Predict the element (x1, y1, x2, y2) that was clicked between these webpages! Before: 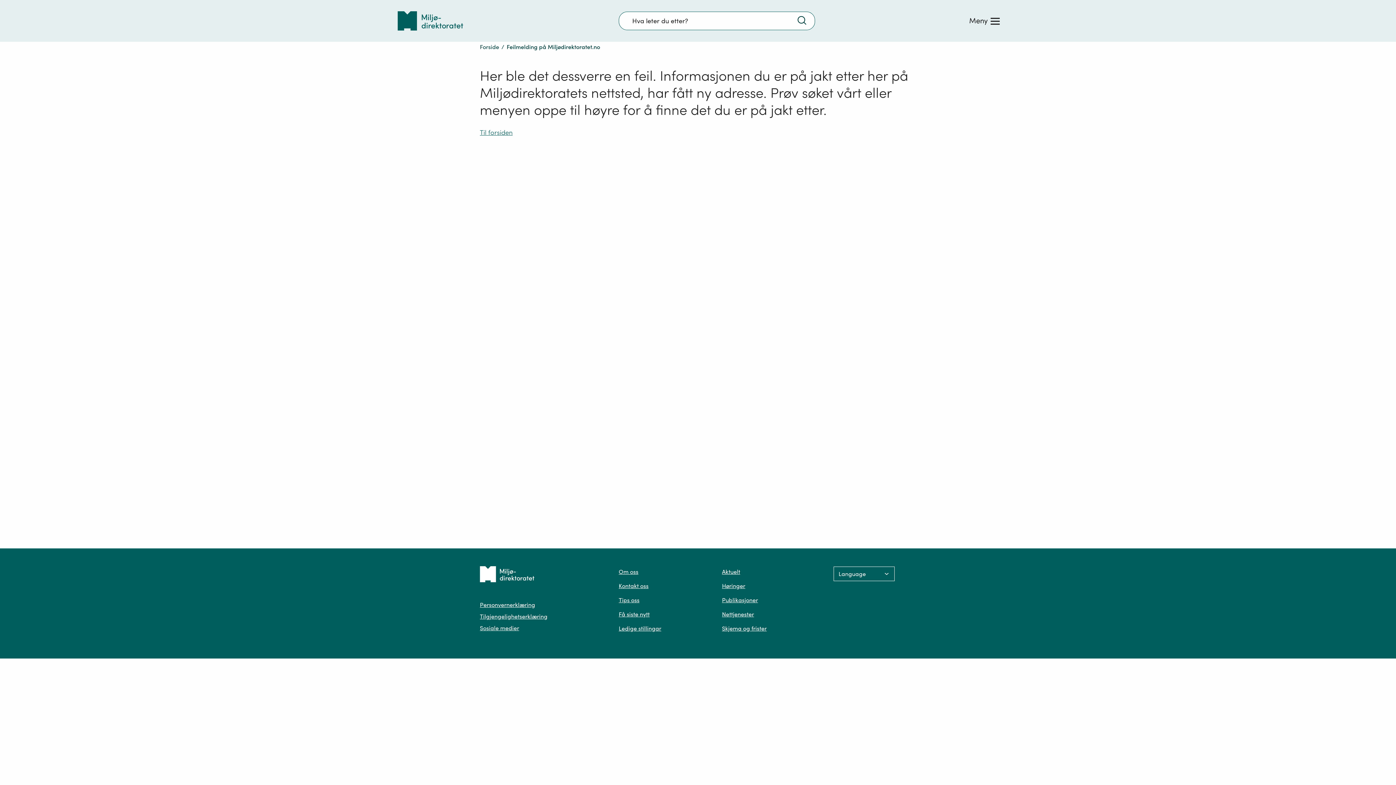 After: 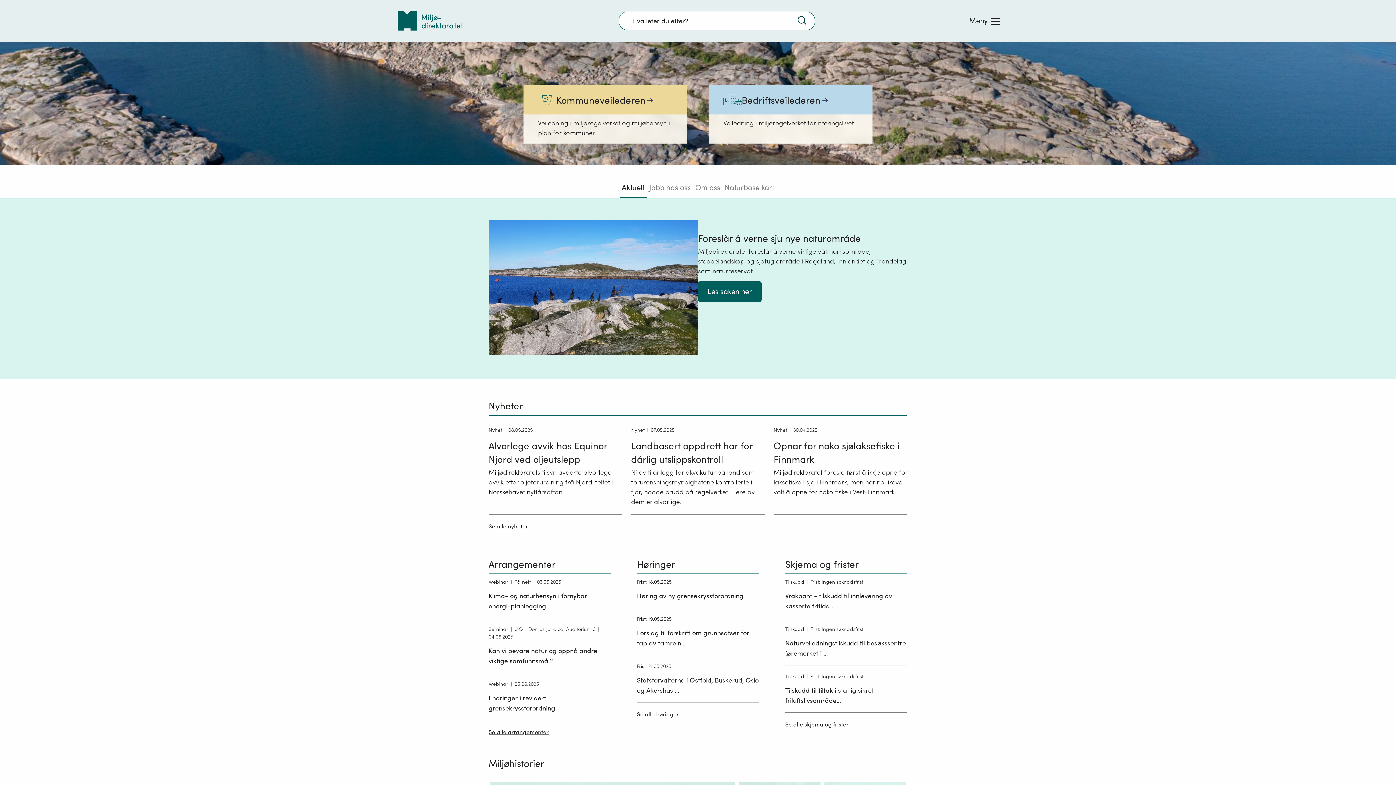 Action: label: Forside bbox: (480, 43, 499, 50)